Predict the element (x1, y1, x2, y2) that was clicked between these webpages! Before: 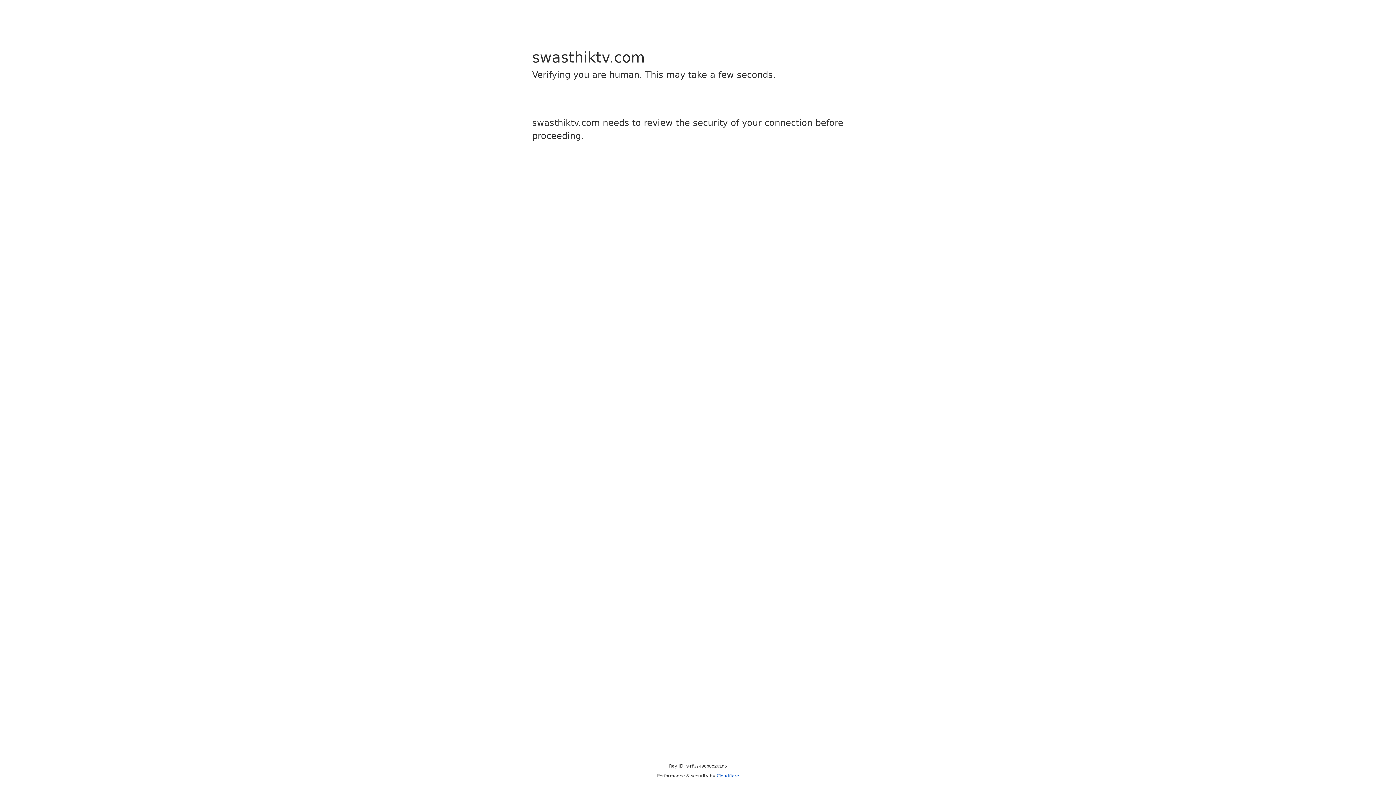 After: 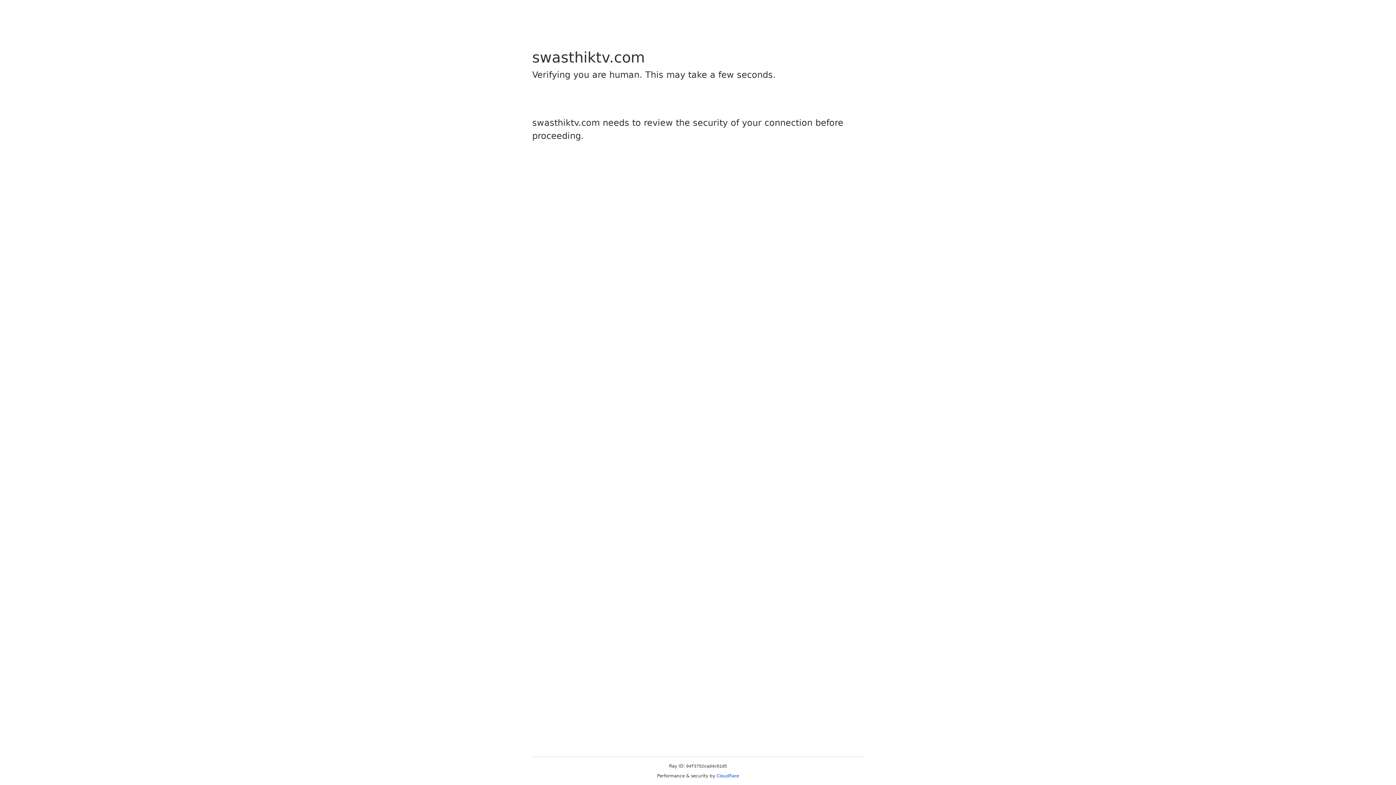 Action: bbox: (716, 773, 739, 778) label: Cloudflare